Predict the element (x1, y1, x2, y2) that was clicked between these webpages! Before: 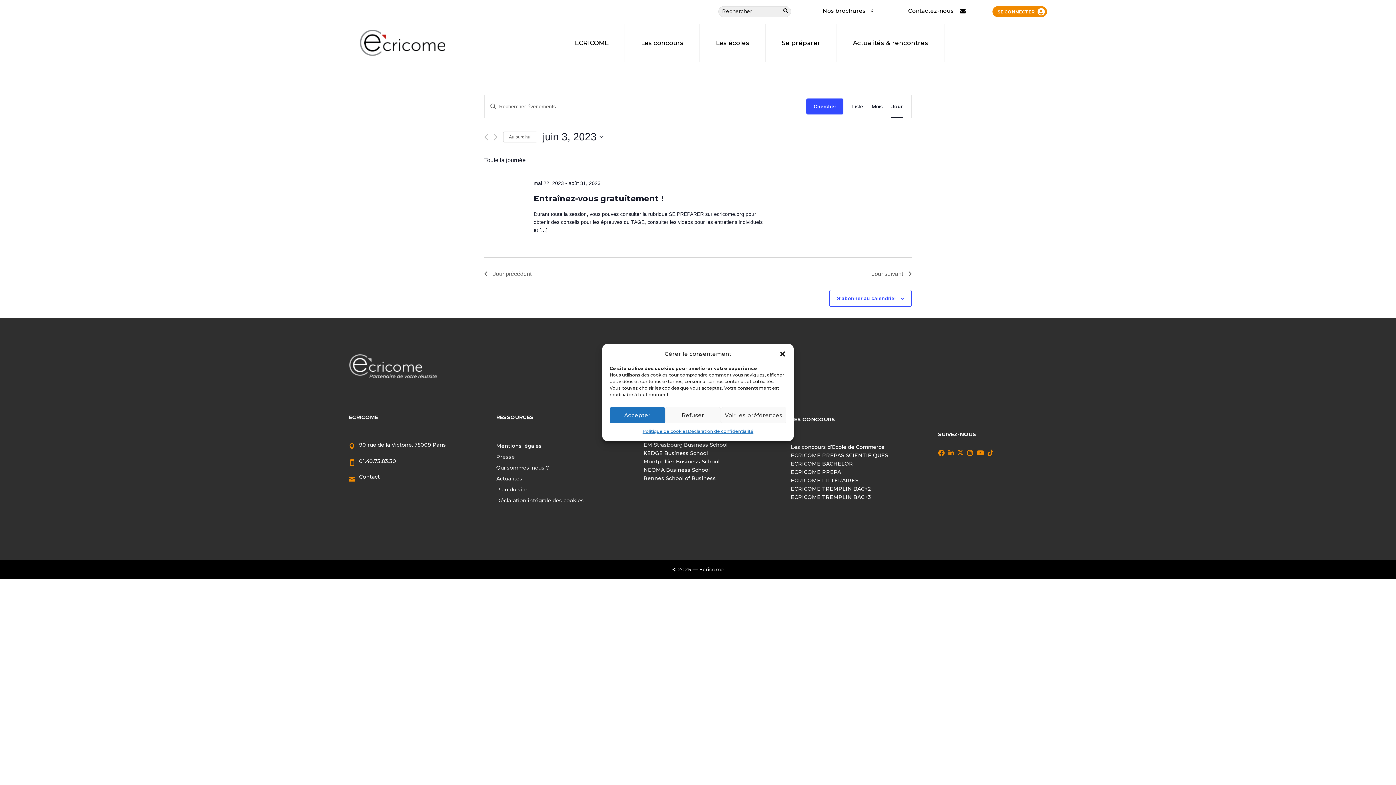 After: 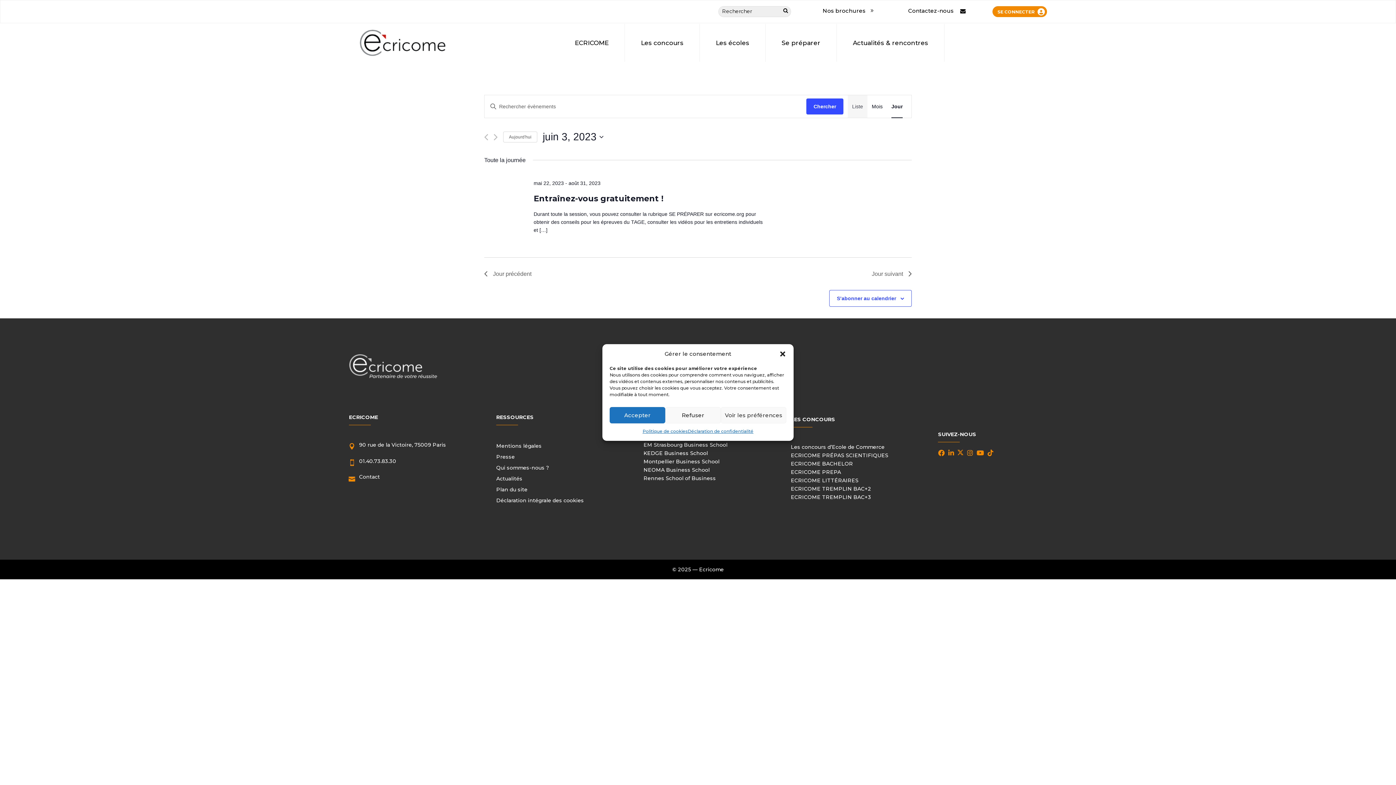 Action: label: Liste bbox: (852, 95, 863, 117)